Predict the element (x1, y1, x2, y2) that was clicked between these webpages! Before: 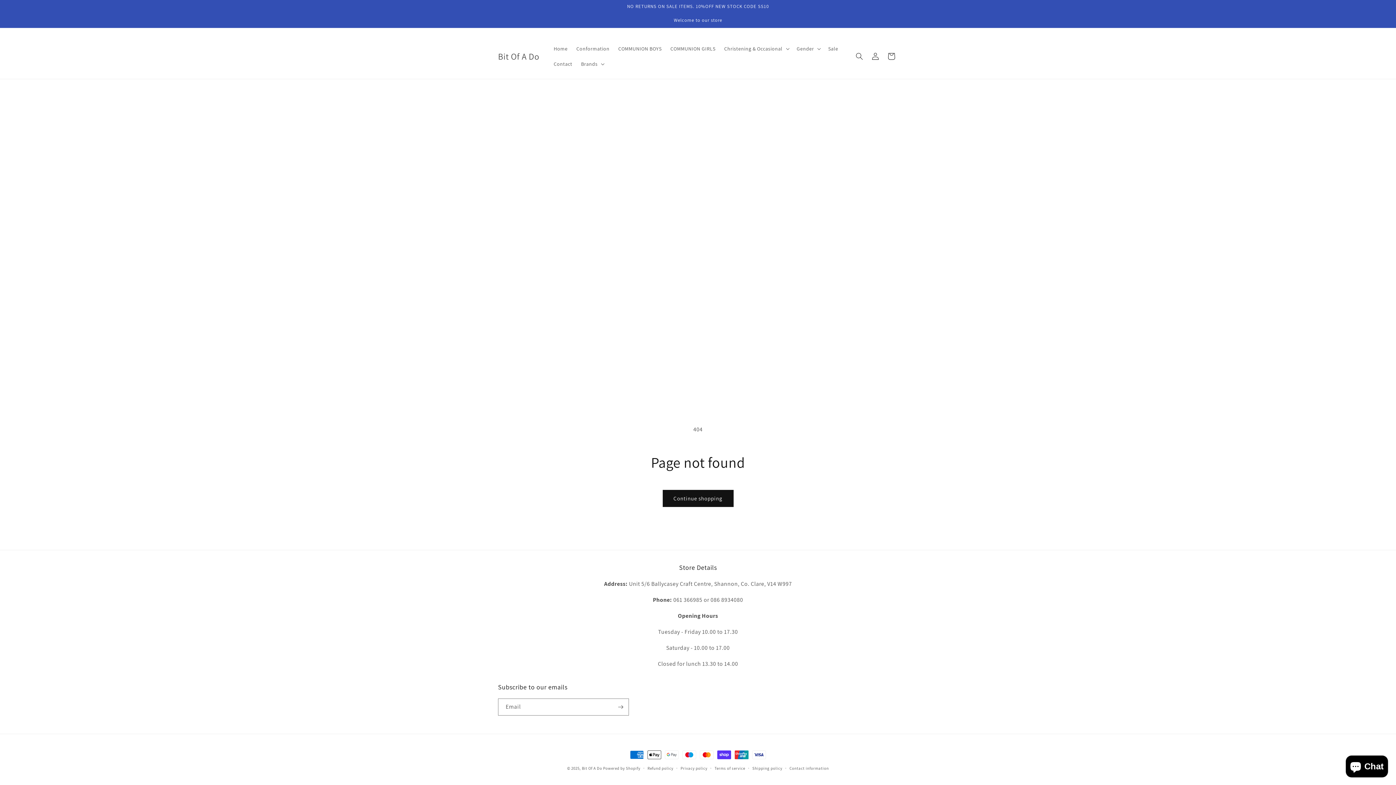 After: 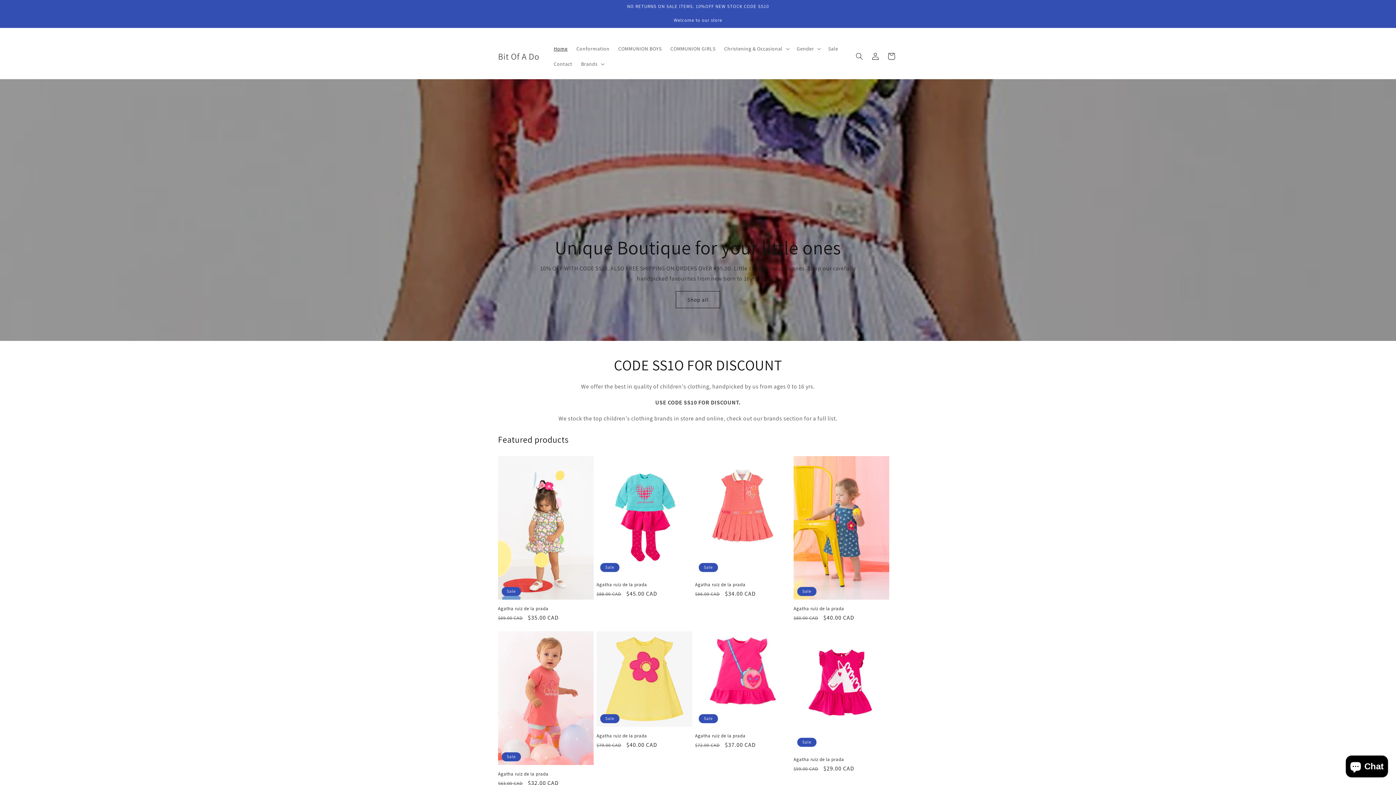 Action: label: Bit Of A Do bbox: (495, 49, 542, 63)